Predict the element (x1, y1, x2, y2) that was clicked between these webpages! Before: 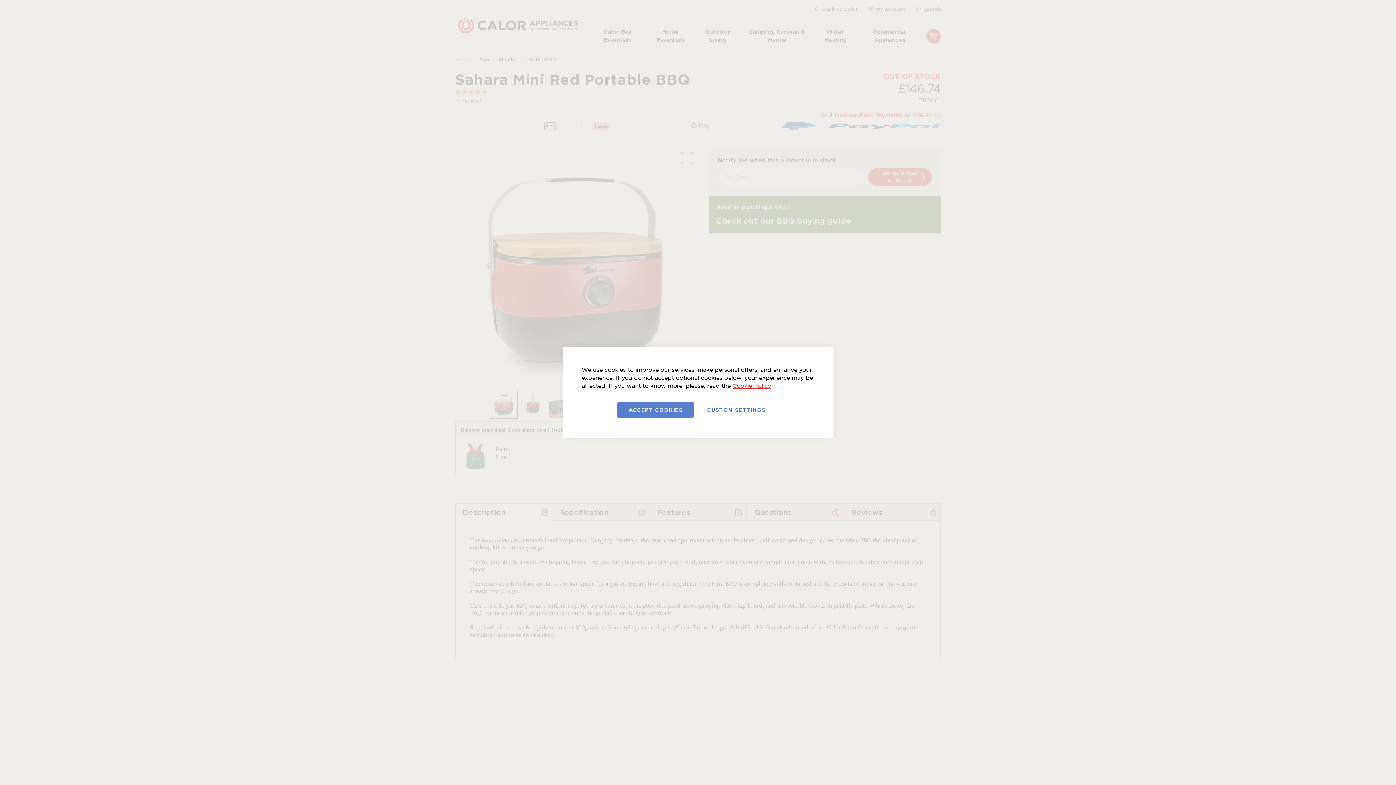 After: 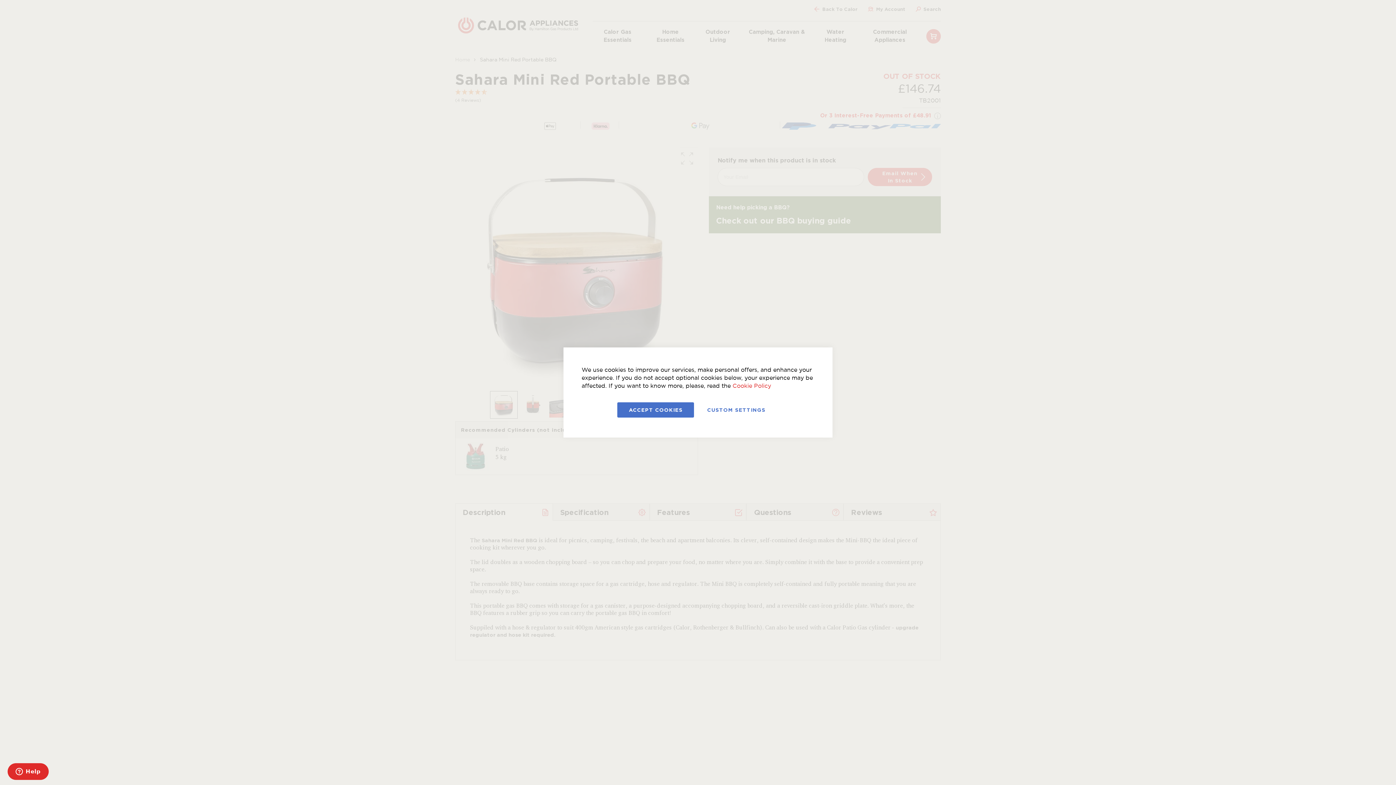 Action: label: Cookie Policy bbox: (732, 382, 771, 389)